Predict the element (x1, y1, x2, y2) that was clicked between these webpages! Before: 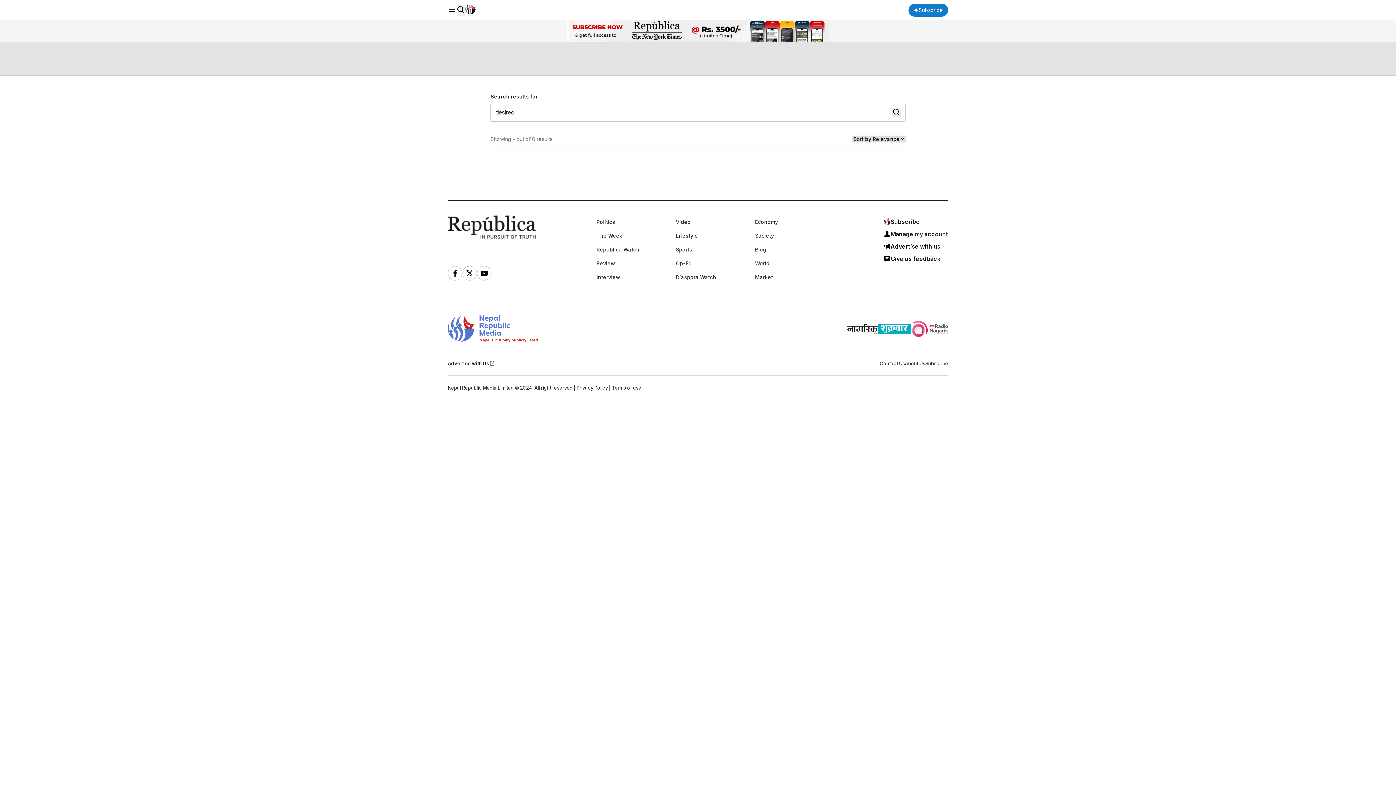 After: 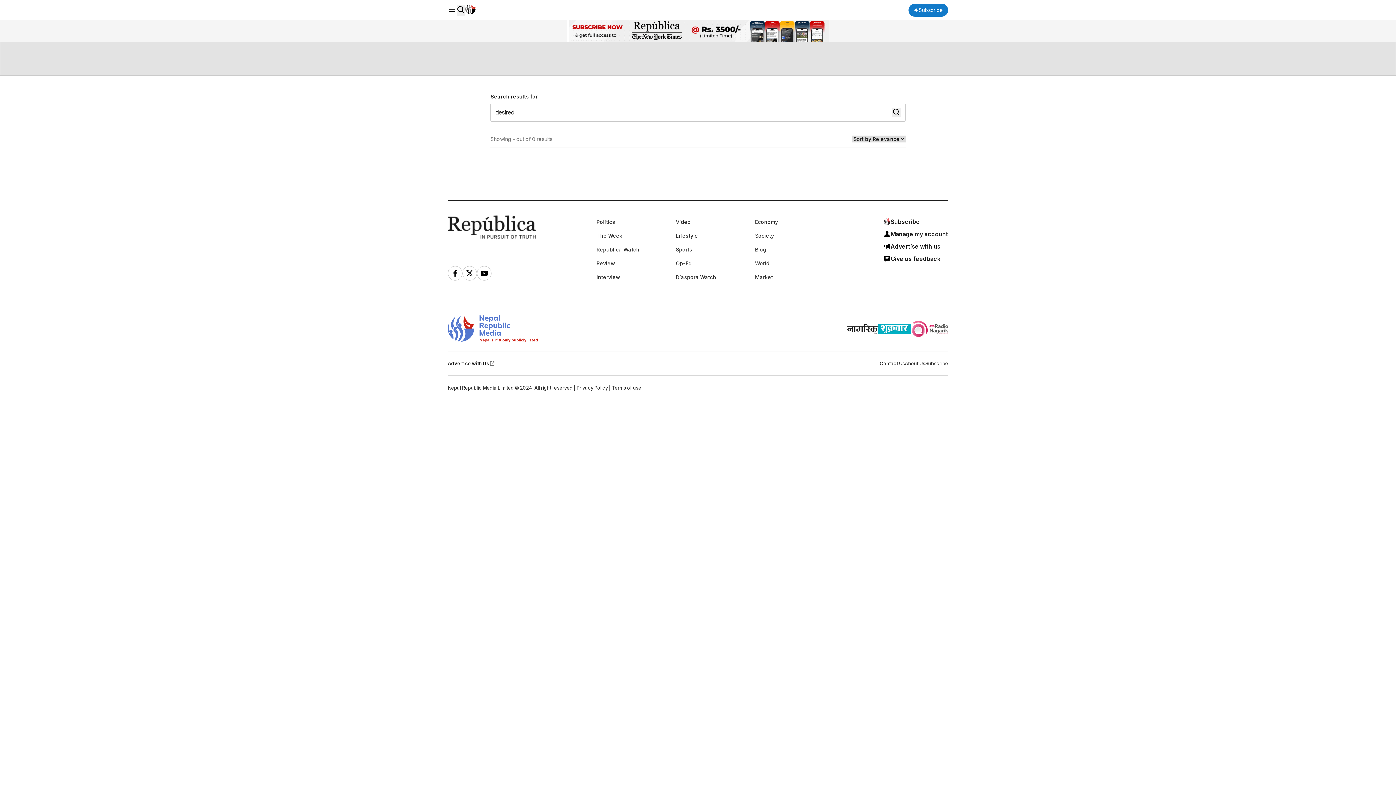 Action: bbox: (911, 320, 948, 337)